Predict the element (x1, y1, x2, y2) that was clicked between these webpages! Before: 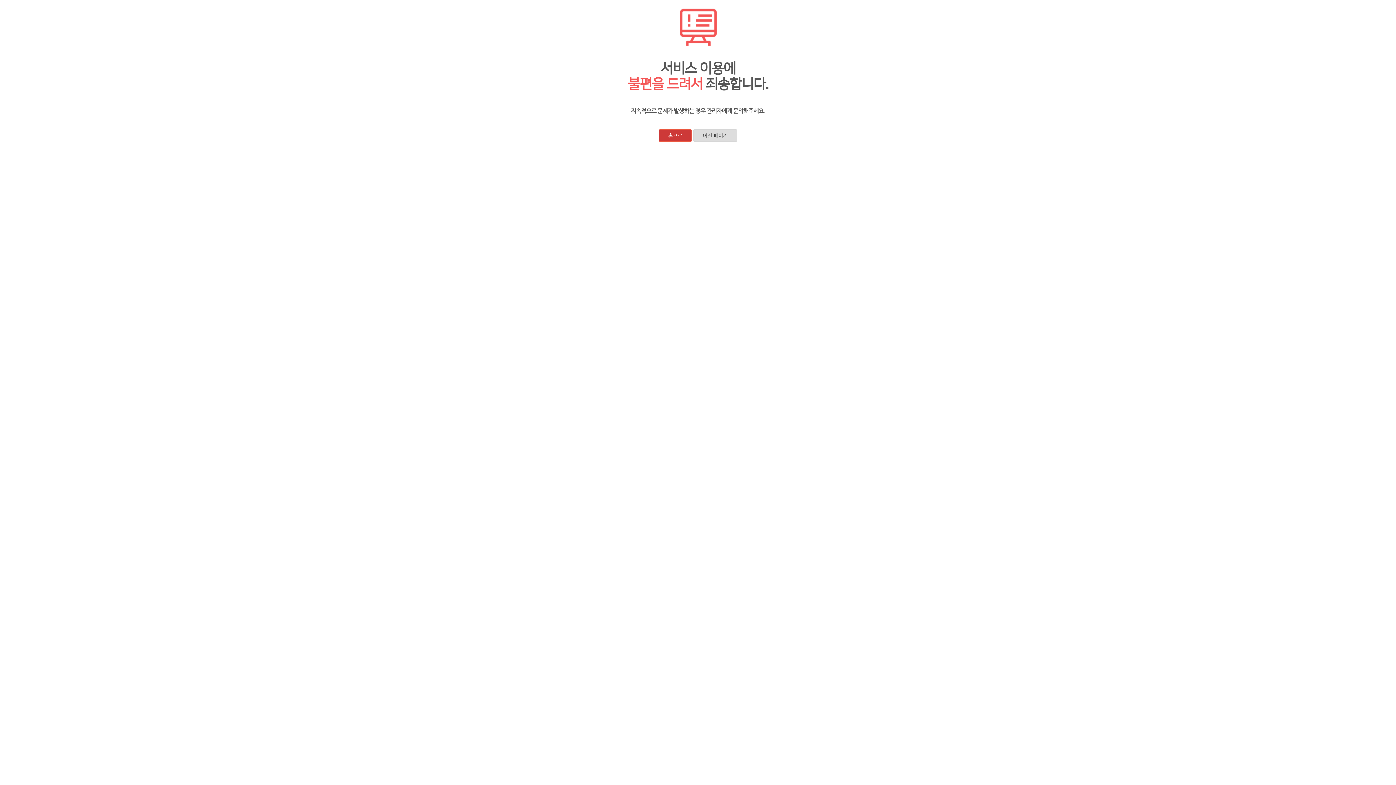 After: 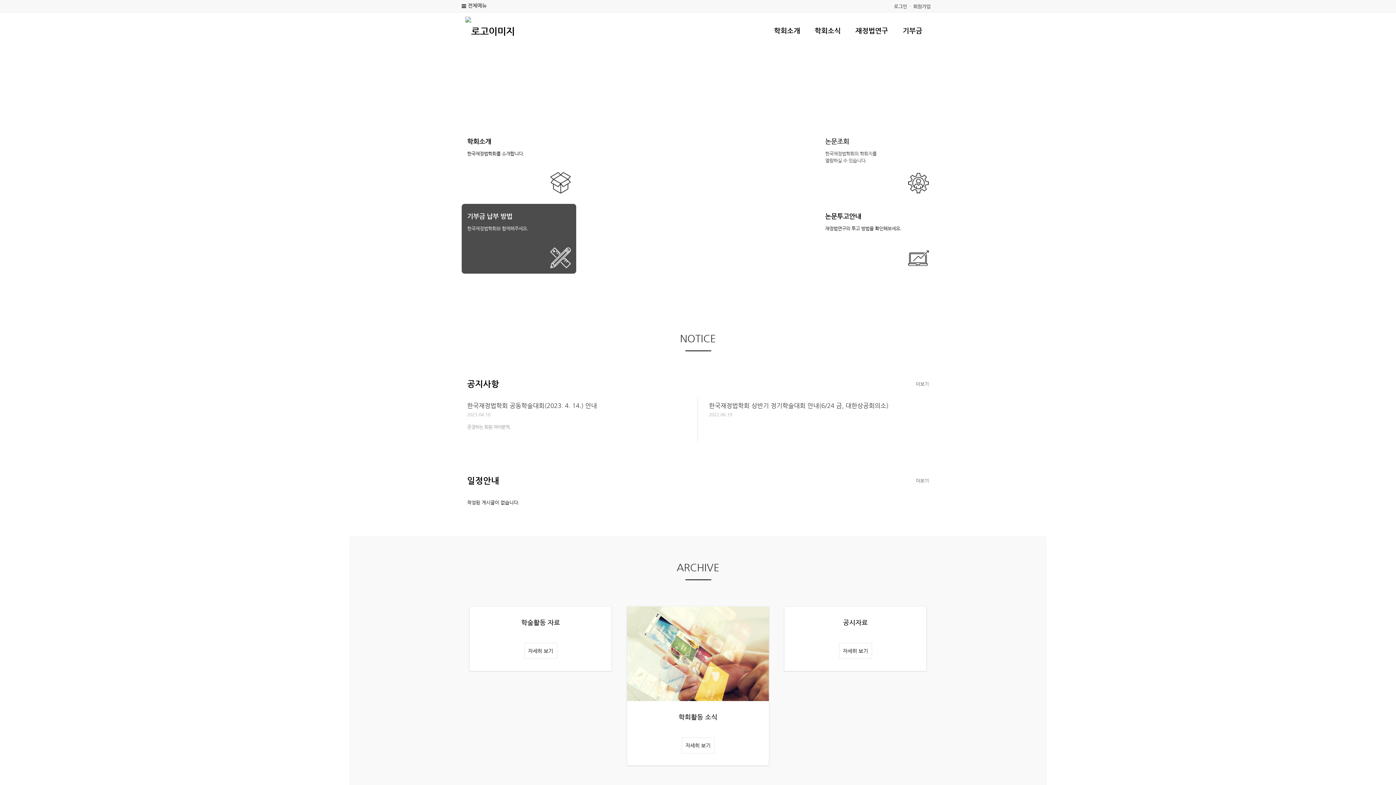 Action: label: 홈으로 bbox: (658, 129, 692, 141)